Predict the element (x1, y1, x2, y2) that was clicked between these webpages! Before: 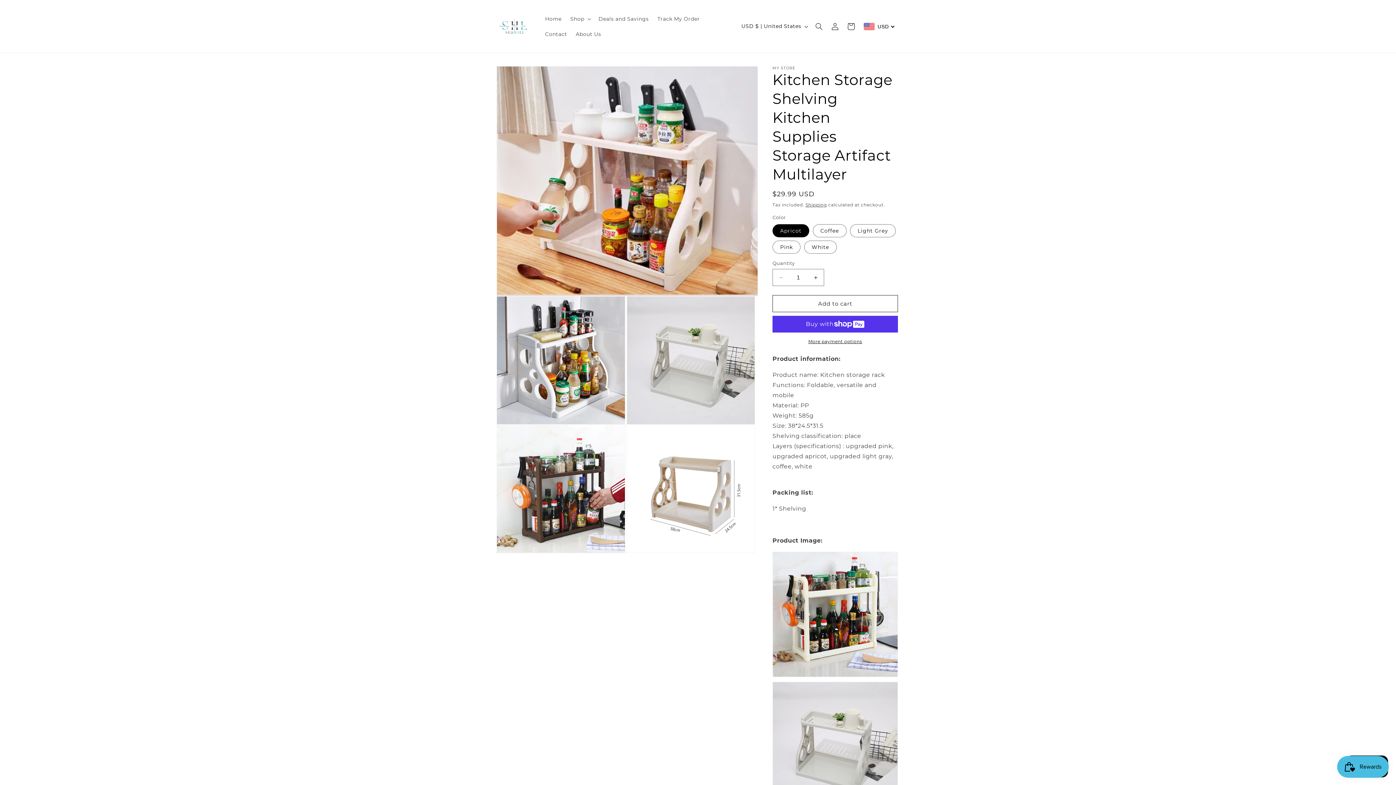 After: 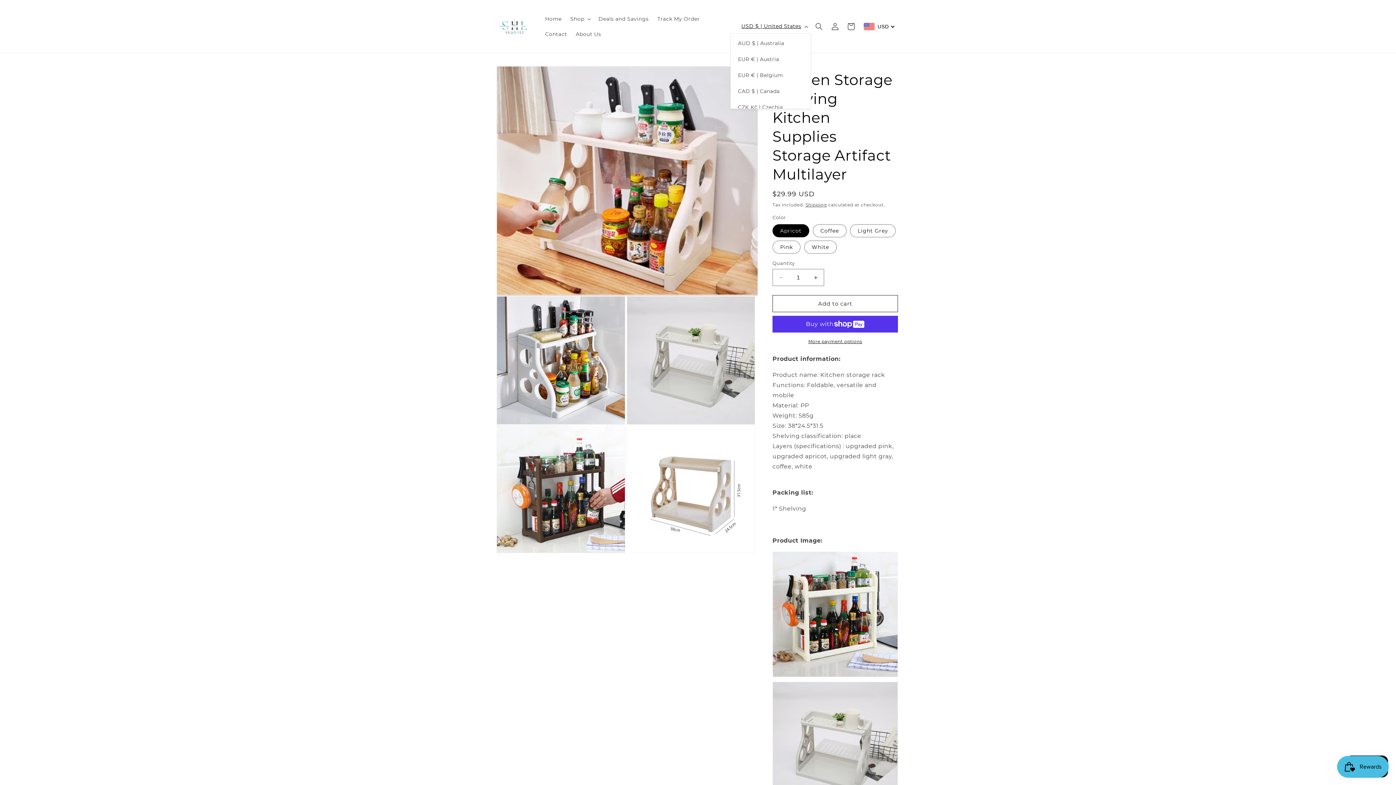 Action: label: USD $ | United States bbox: (737, 19, 811, 33)